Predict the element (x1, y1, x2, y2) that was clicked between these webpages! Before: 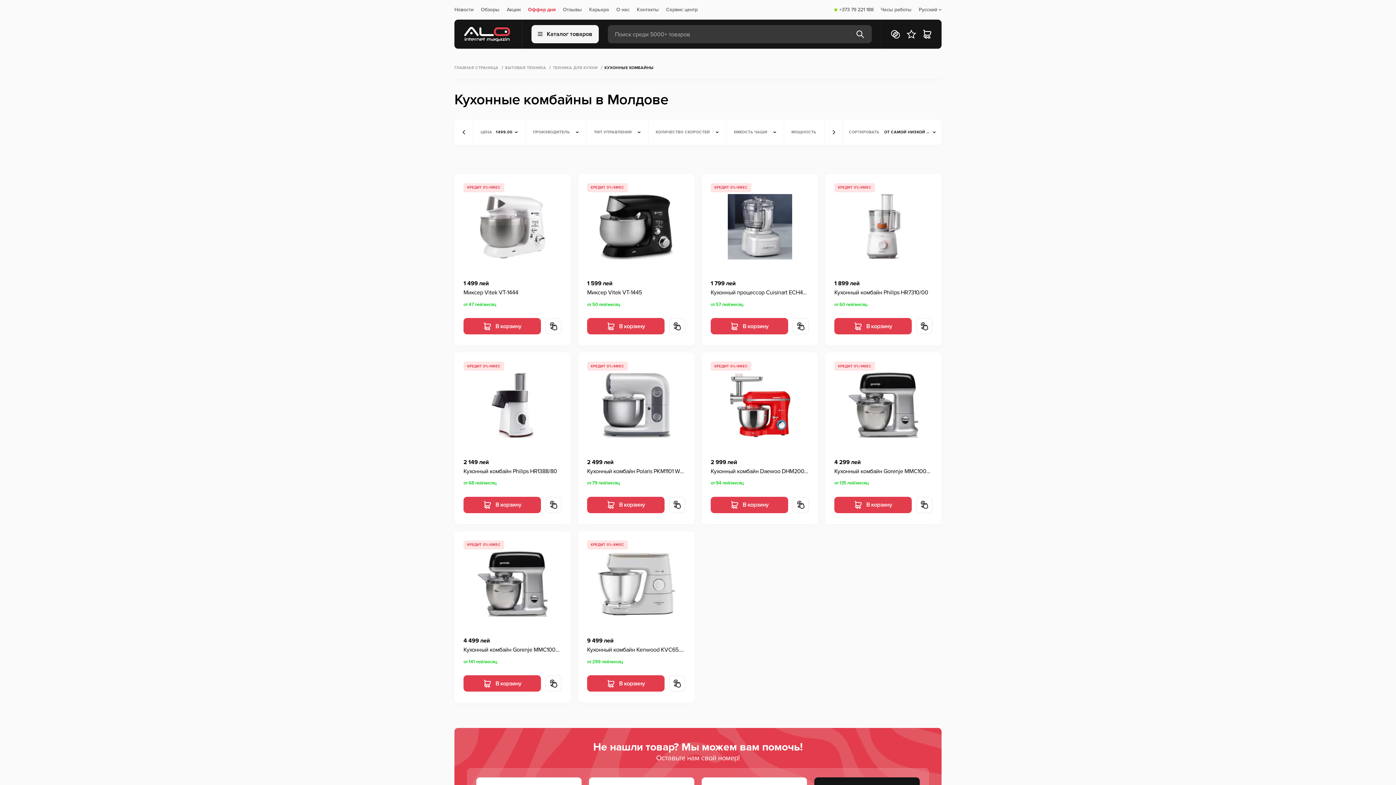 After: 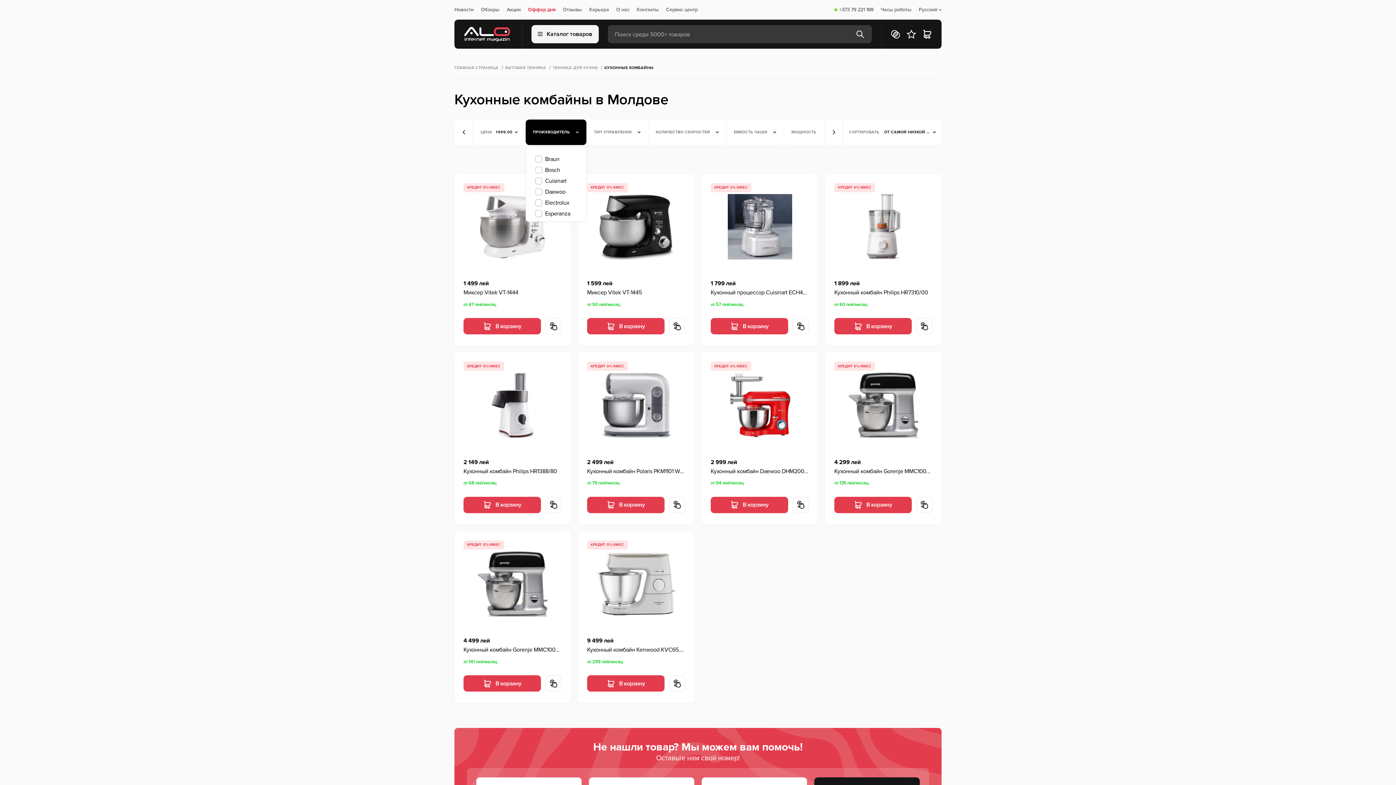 Action: bbox: (525, 119, 586, 144) label: ПРОИЗВОДИТЕЛЬ